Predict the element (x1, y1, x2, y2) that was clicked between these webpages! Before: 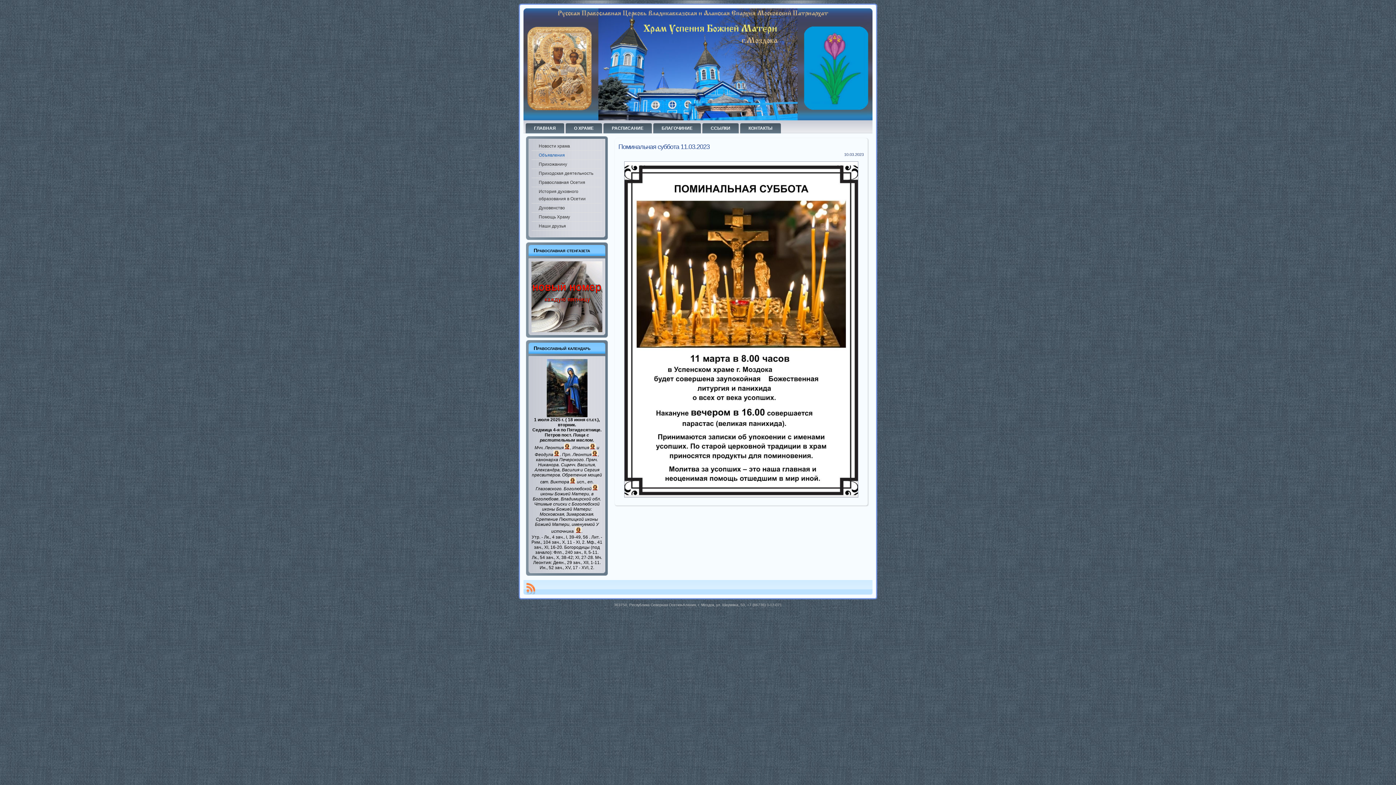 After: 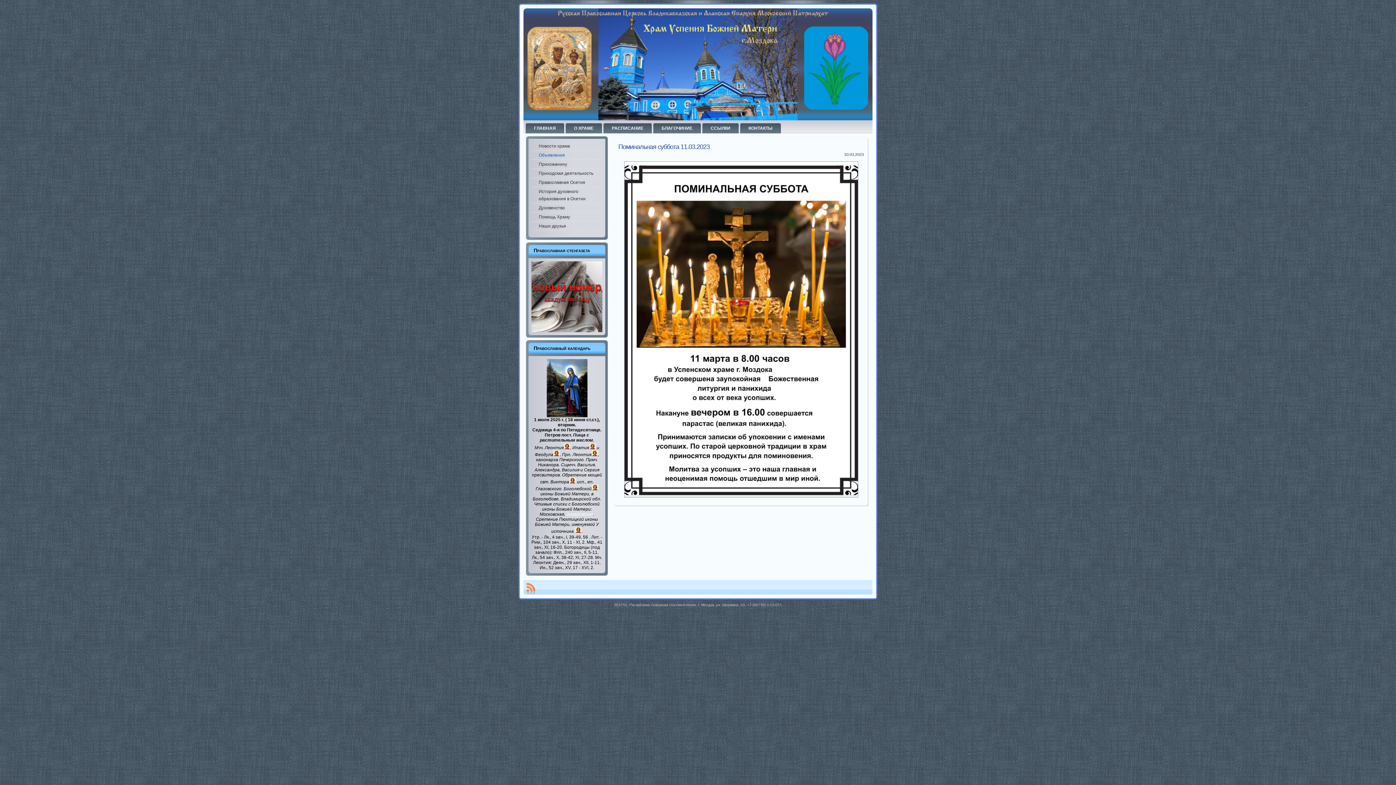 Action: bbox: (566, 512, 593, 517) label: Зимаровская